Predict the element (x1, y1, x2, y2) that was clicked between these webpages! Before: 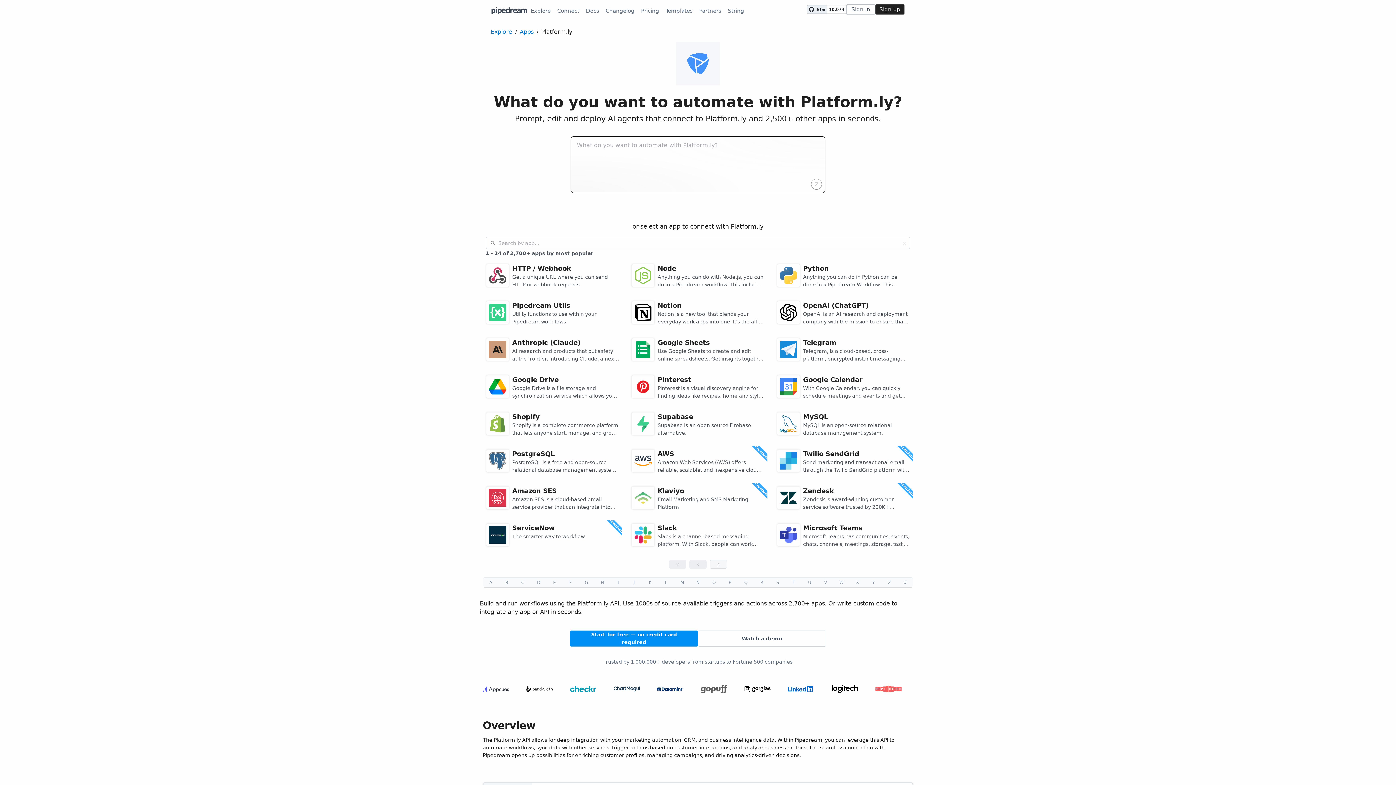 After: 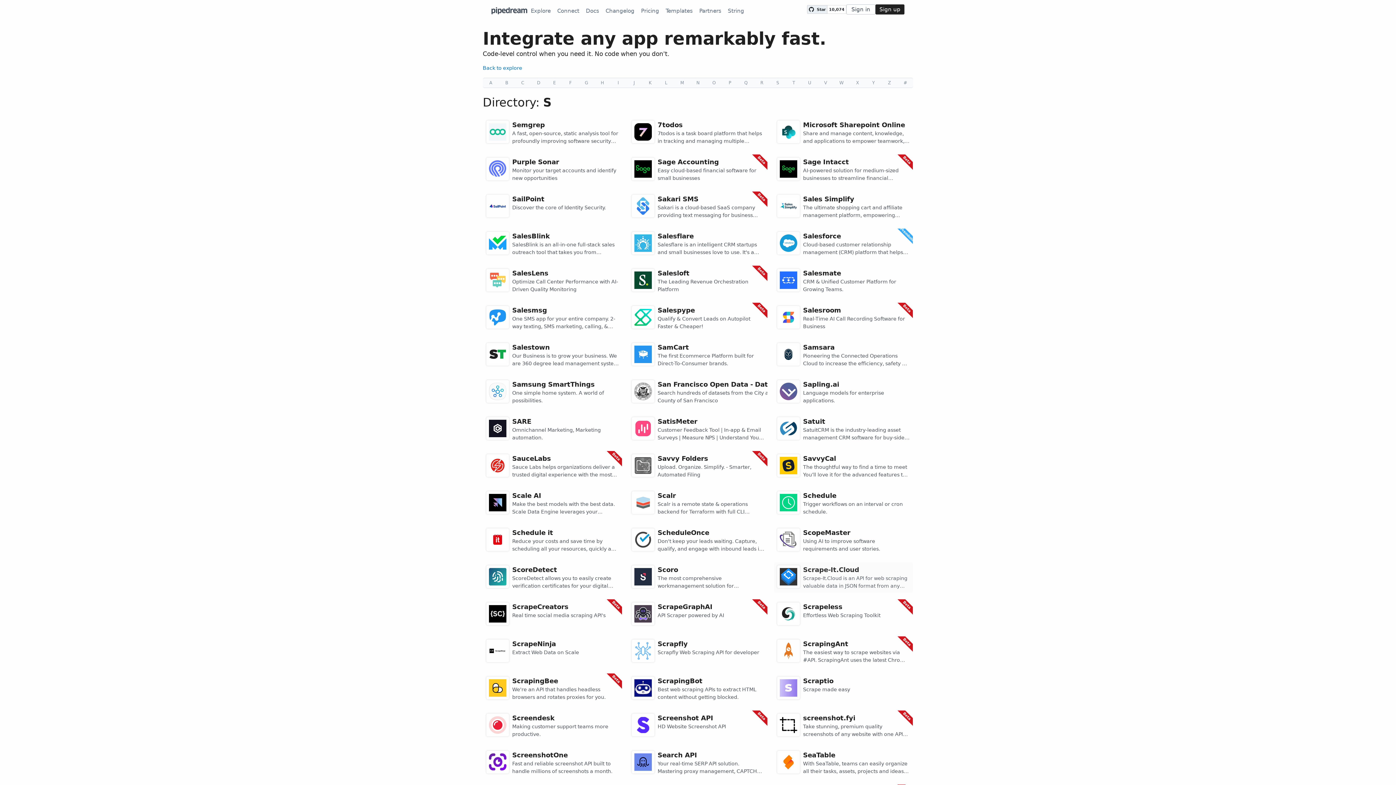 Action: bbox: (769, 578, 785, 587) label: S